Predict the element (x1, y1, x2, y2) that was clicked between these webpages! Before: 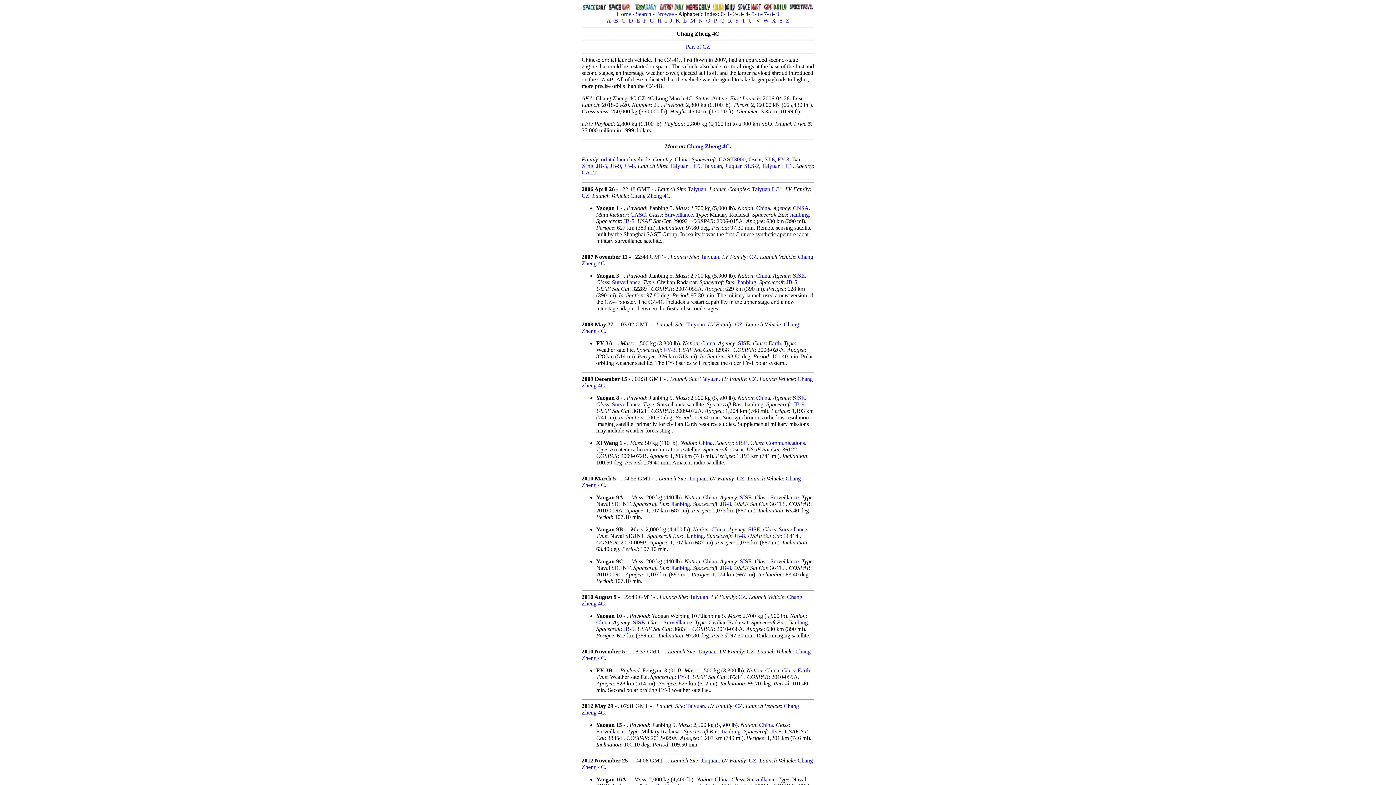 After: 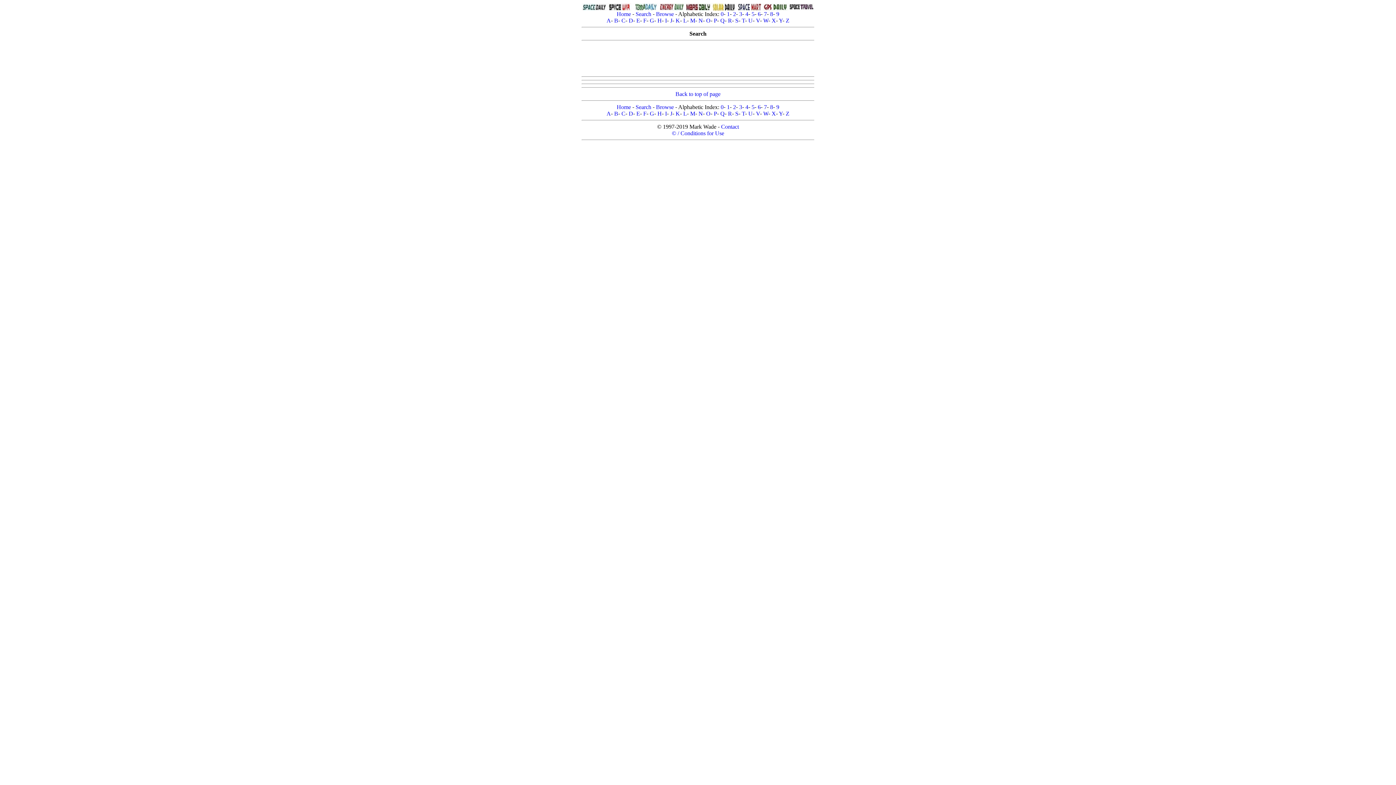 Action: bbox: (635, 10, 651, 17) label: Search